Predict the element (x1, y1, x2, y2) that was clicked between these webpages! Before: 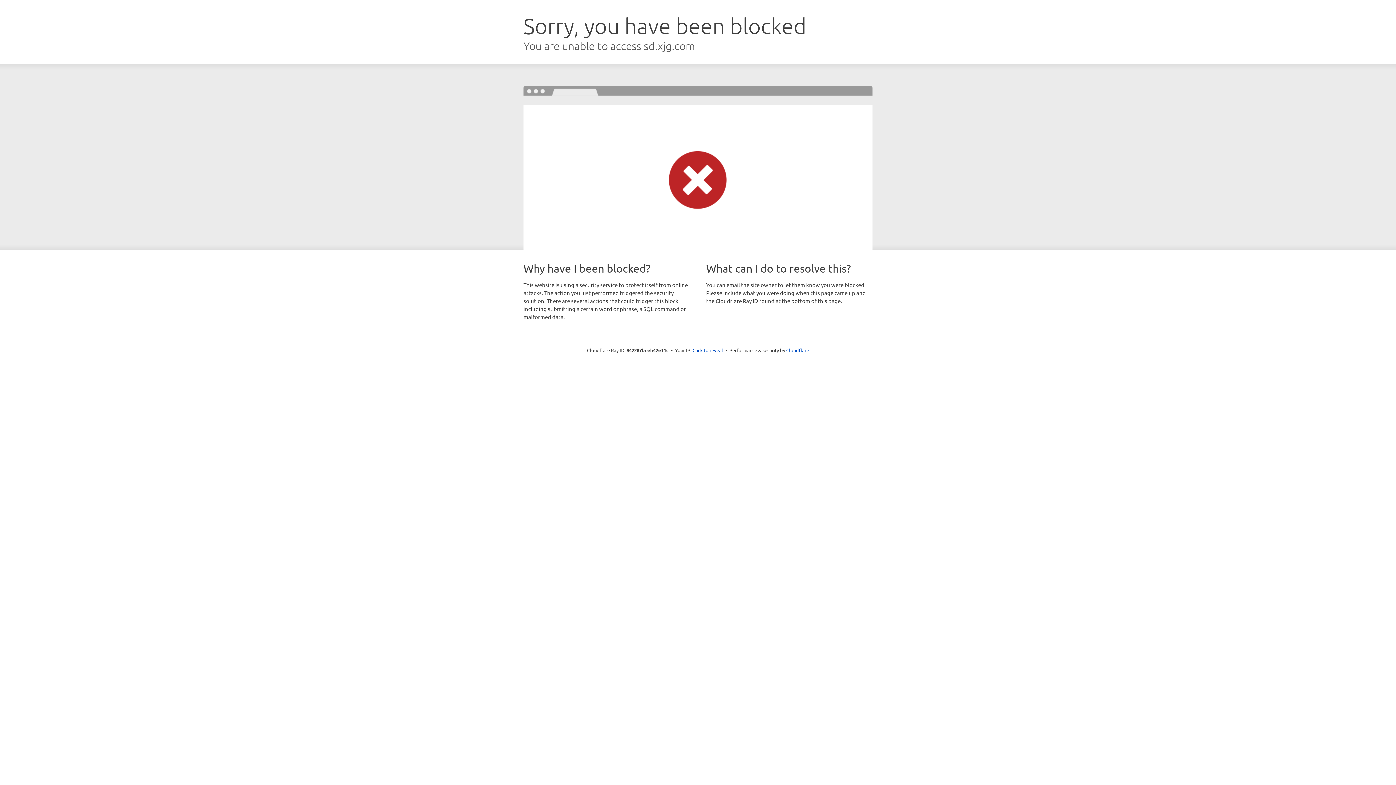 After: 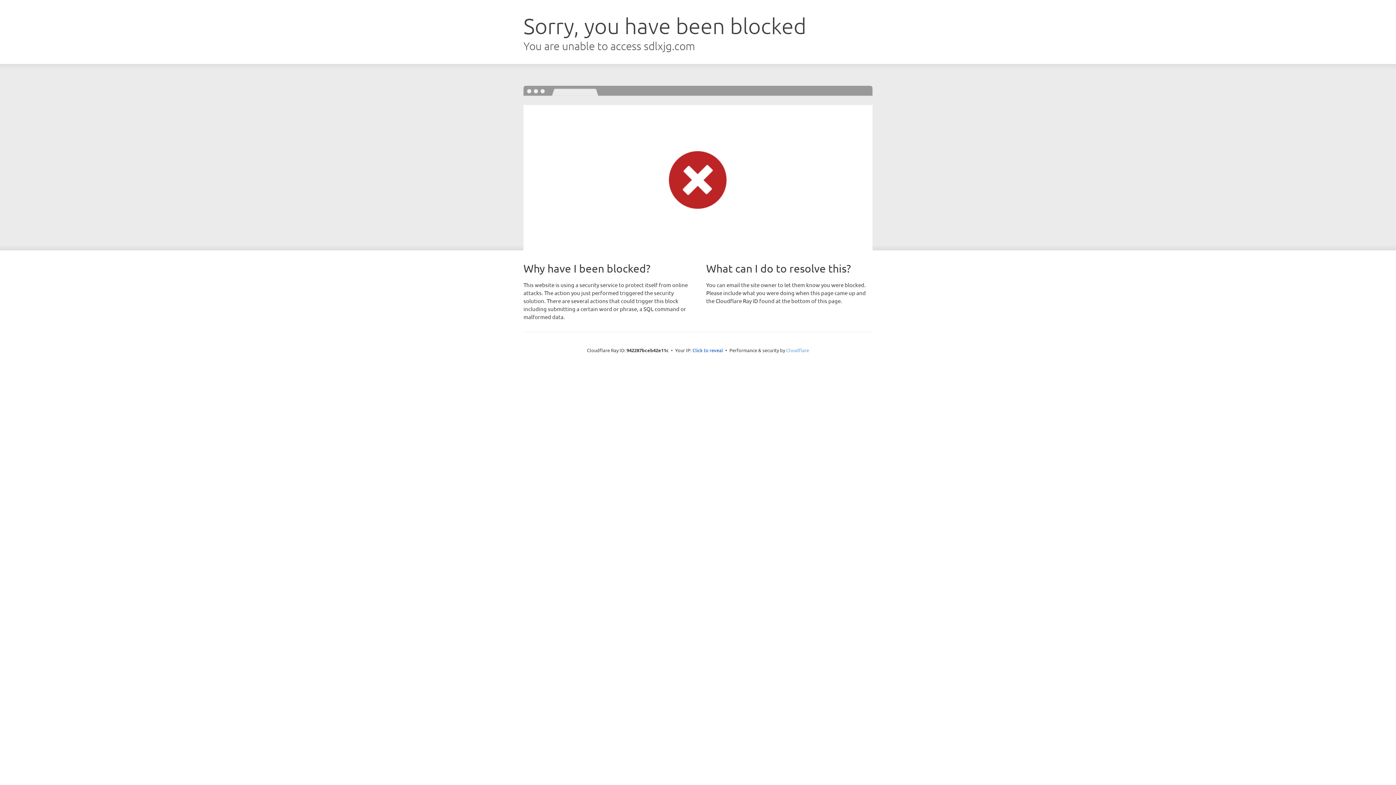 Action: bbox: (786, 347, 809, 353) label: Cloudflare